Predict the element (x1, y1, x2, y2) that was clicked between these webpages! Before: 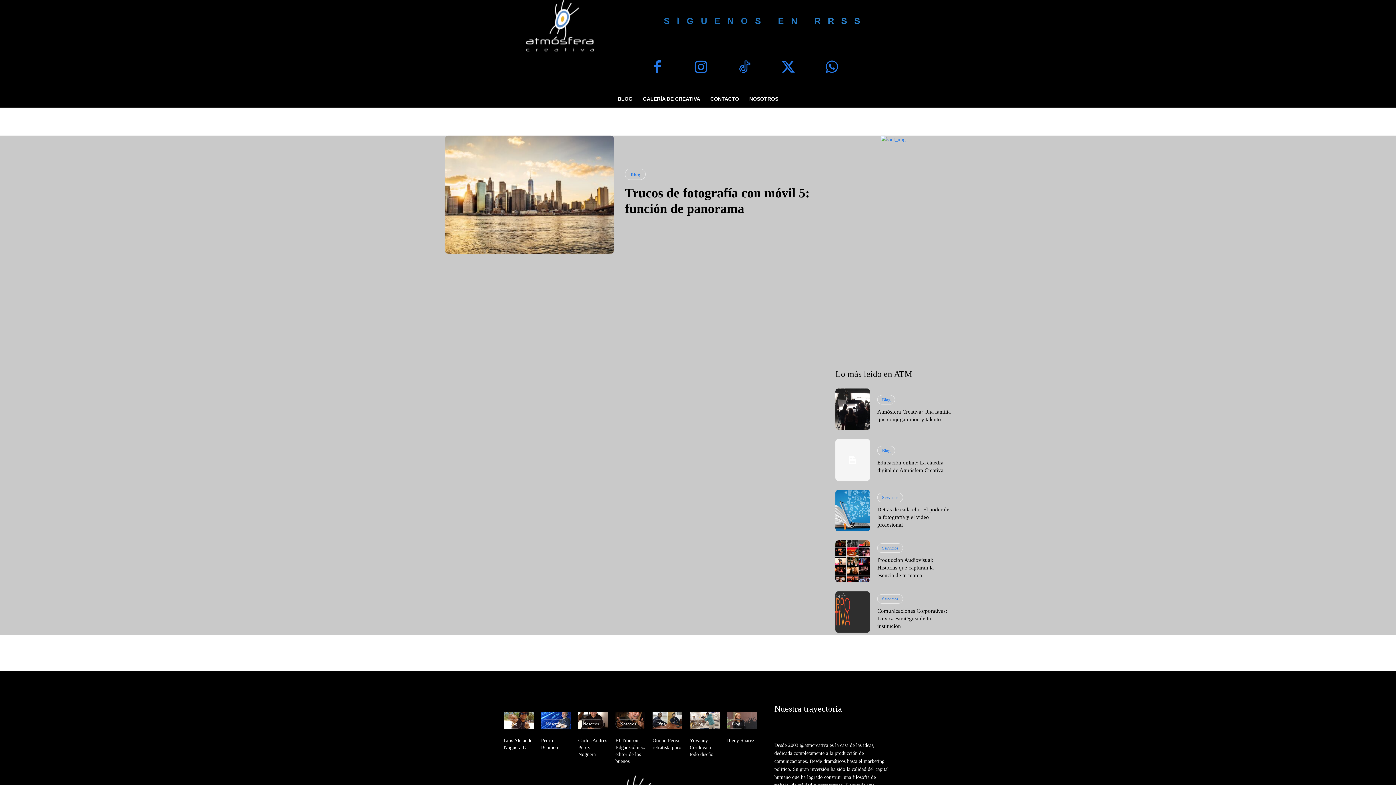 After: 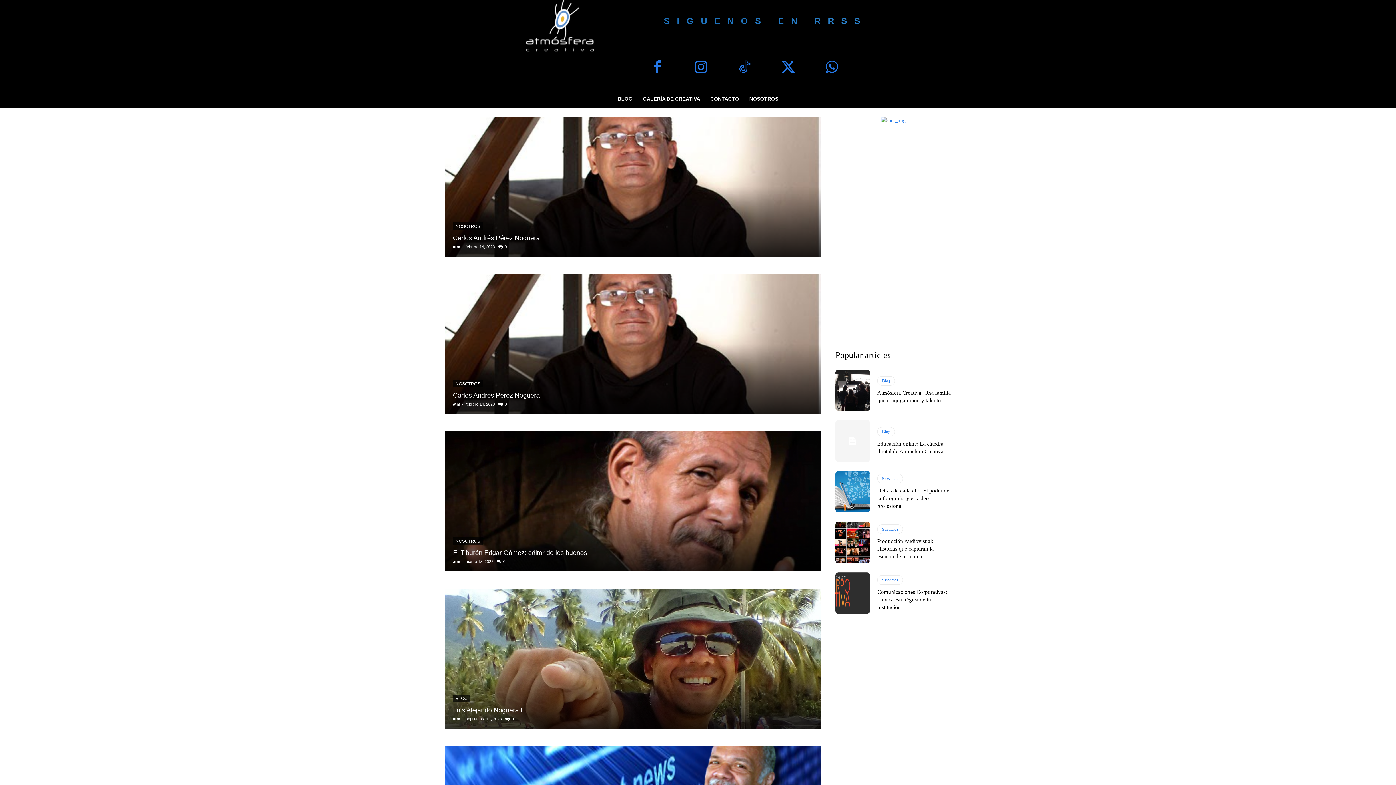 Action: bbox: (652, 719, 670, 729) label: Blog